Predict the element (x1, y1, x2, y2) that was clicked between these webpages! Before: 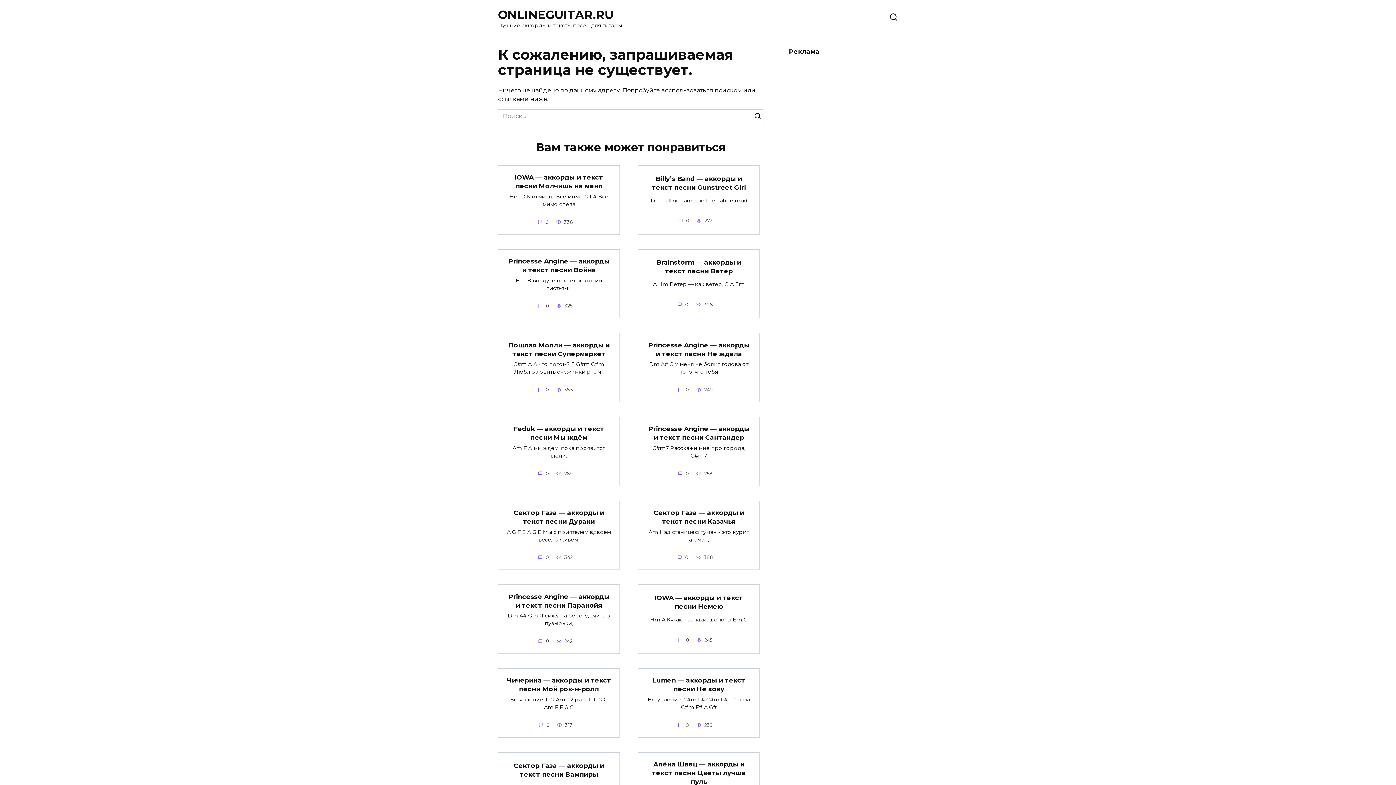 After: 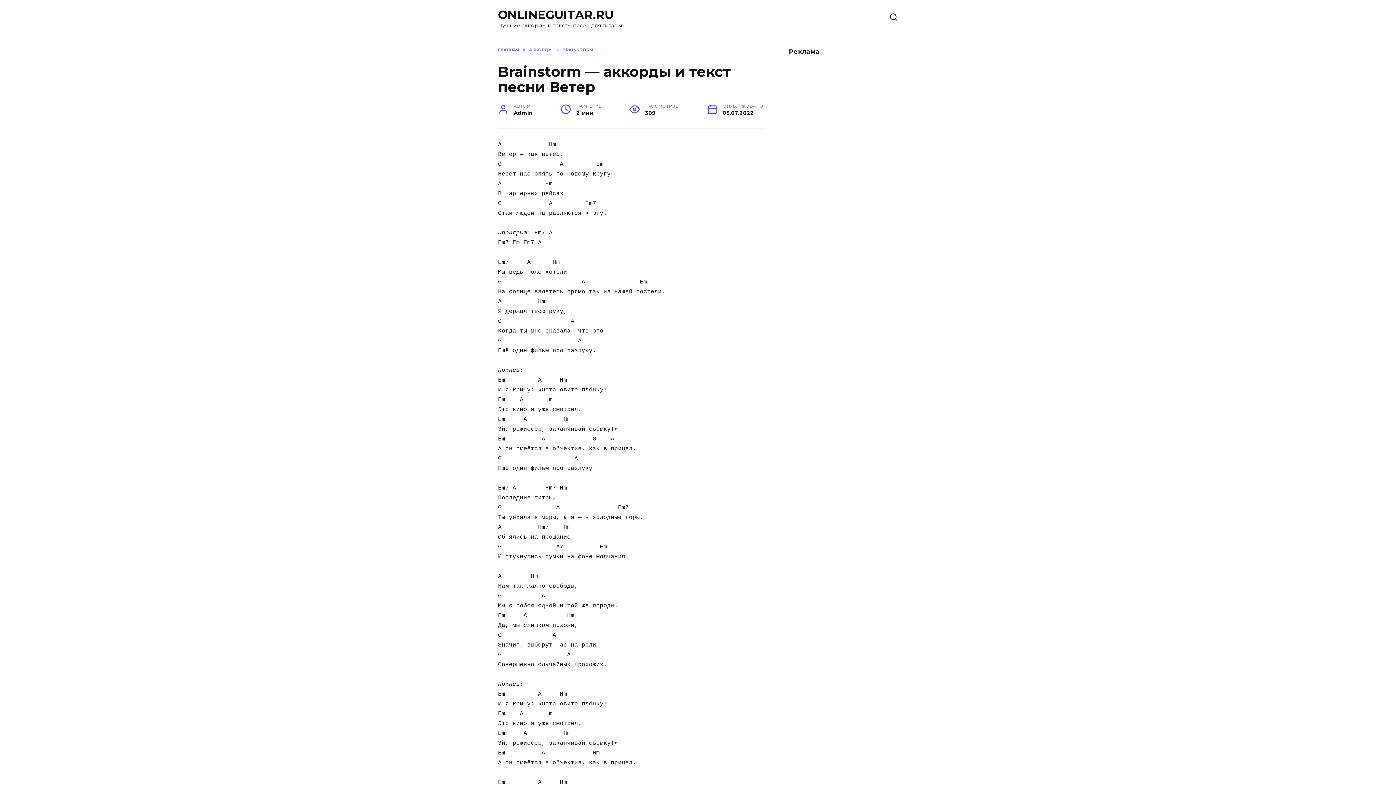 Action: label: Brainstorm — аккорды и текст песни Ветер bbox: (656, 257, 741, 275)